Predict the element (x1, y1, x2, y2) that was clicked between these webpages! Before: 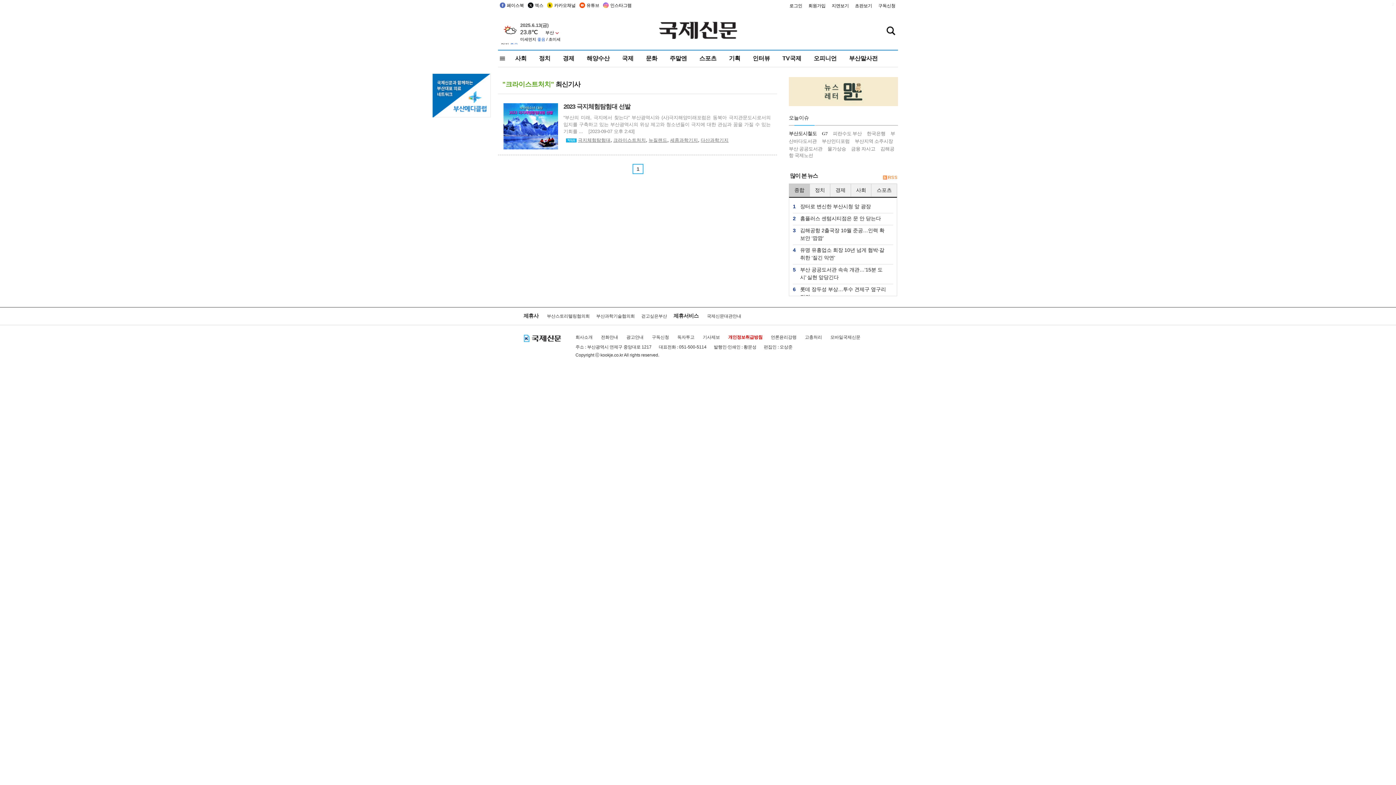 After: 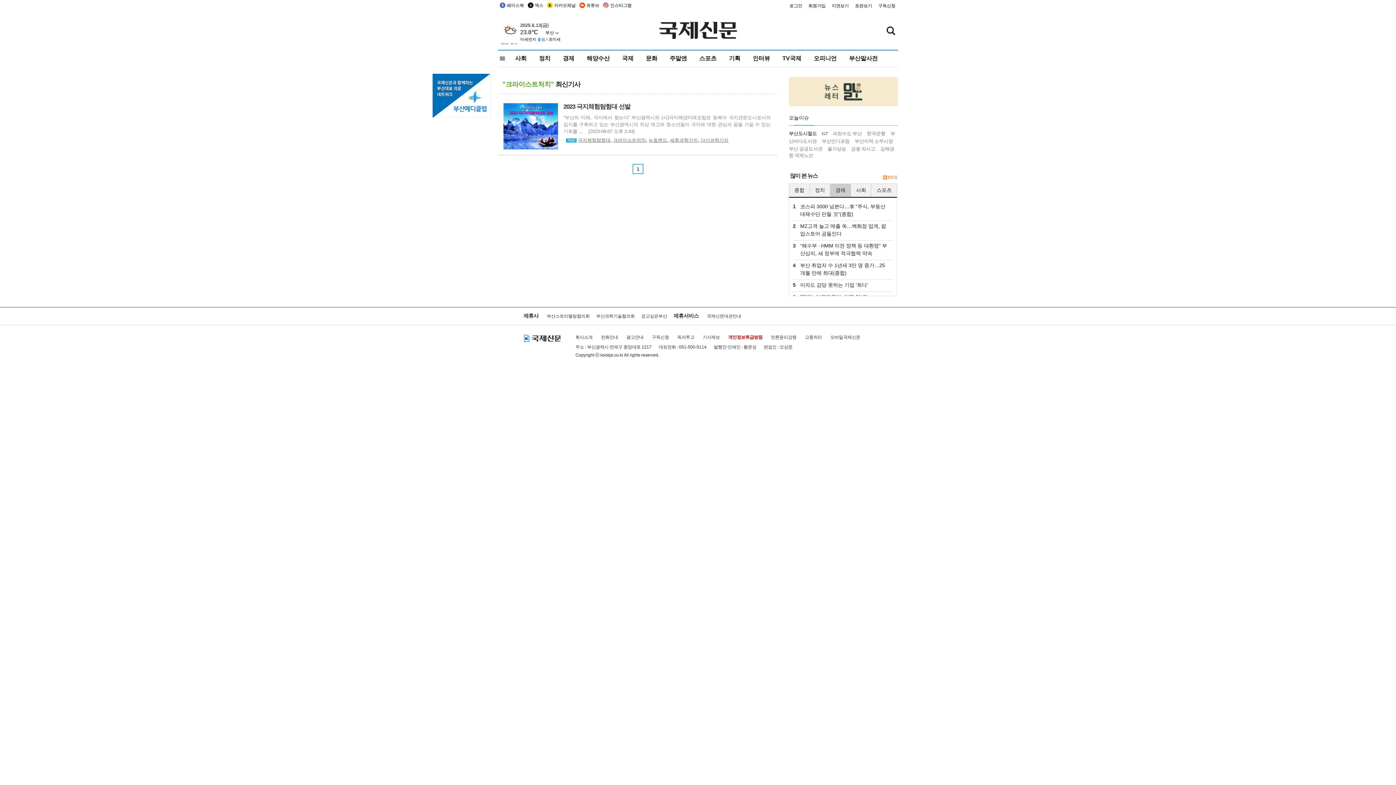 Action: label: 경제 bbox: (830, 184, 851, 196)